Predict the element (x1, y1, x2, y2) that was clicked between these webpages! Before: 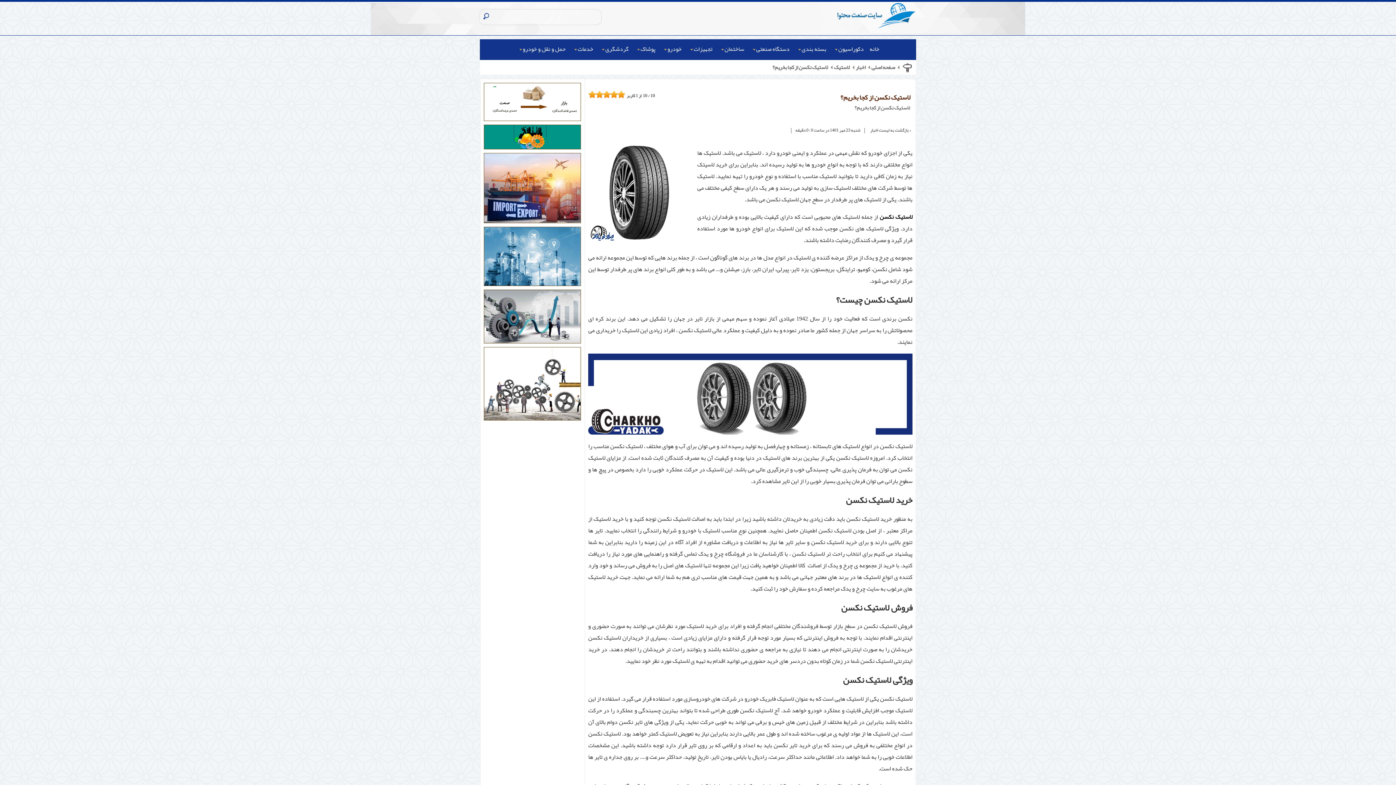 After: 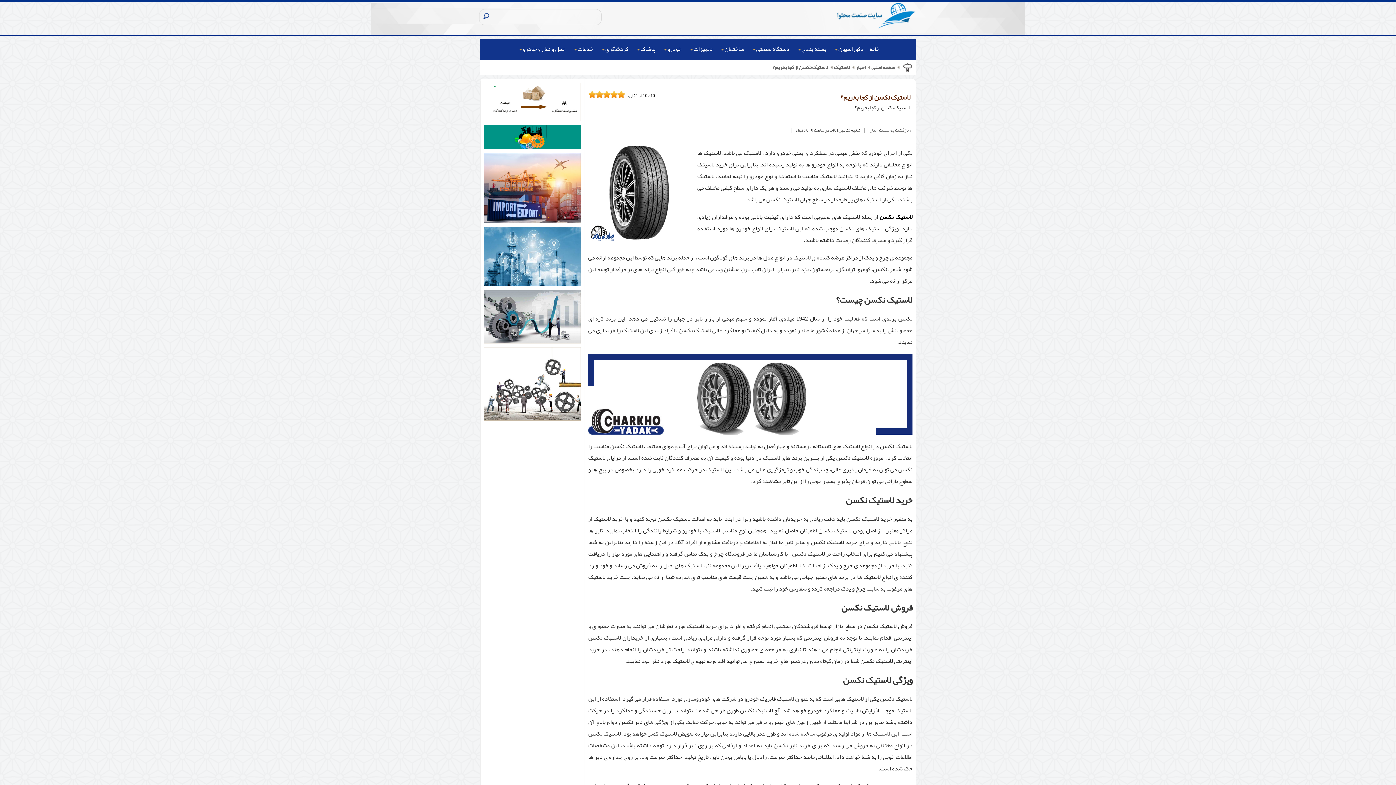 Action: bbox: (484, 153, 581, 223)